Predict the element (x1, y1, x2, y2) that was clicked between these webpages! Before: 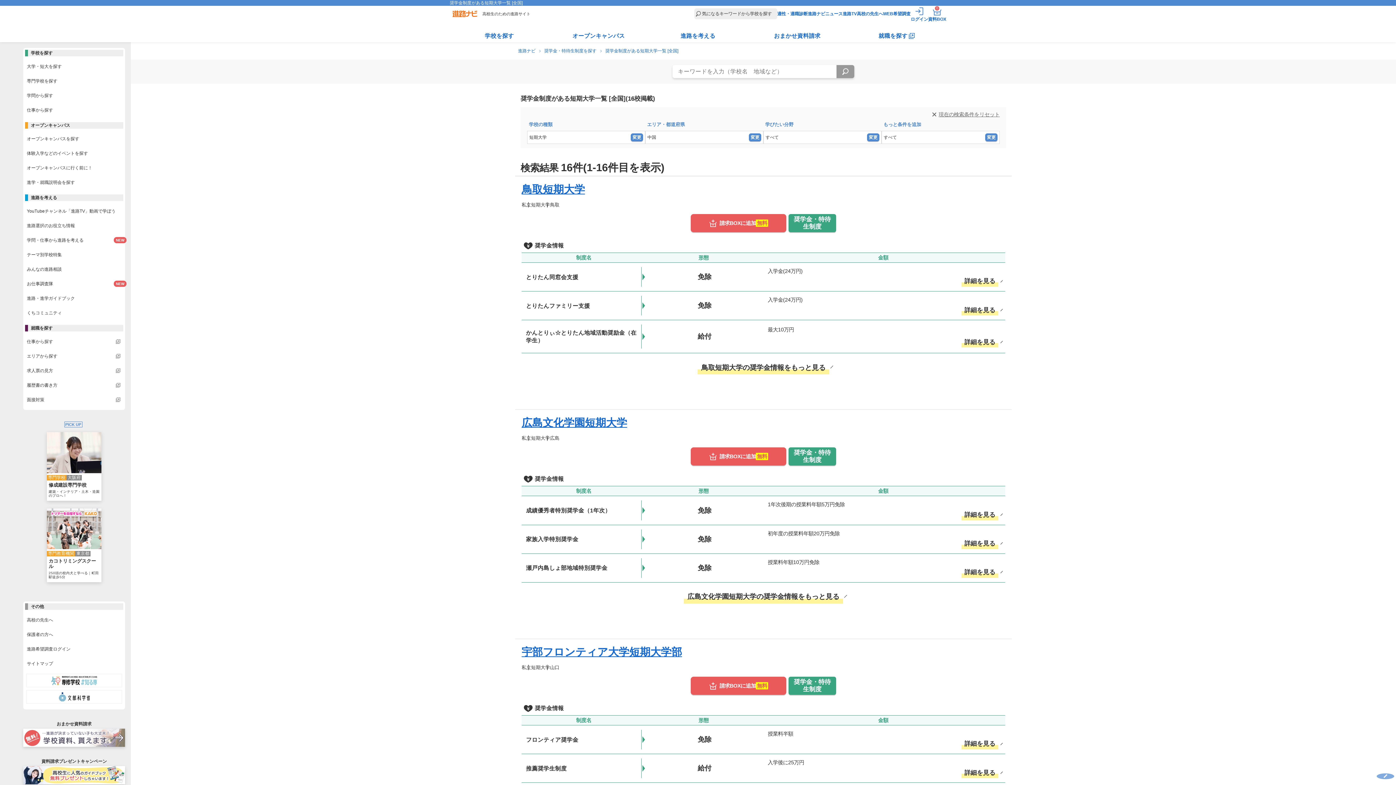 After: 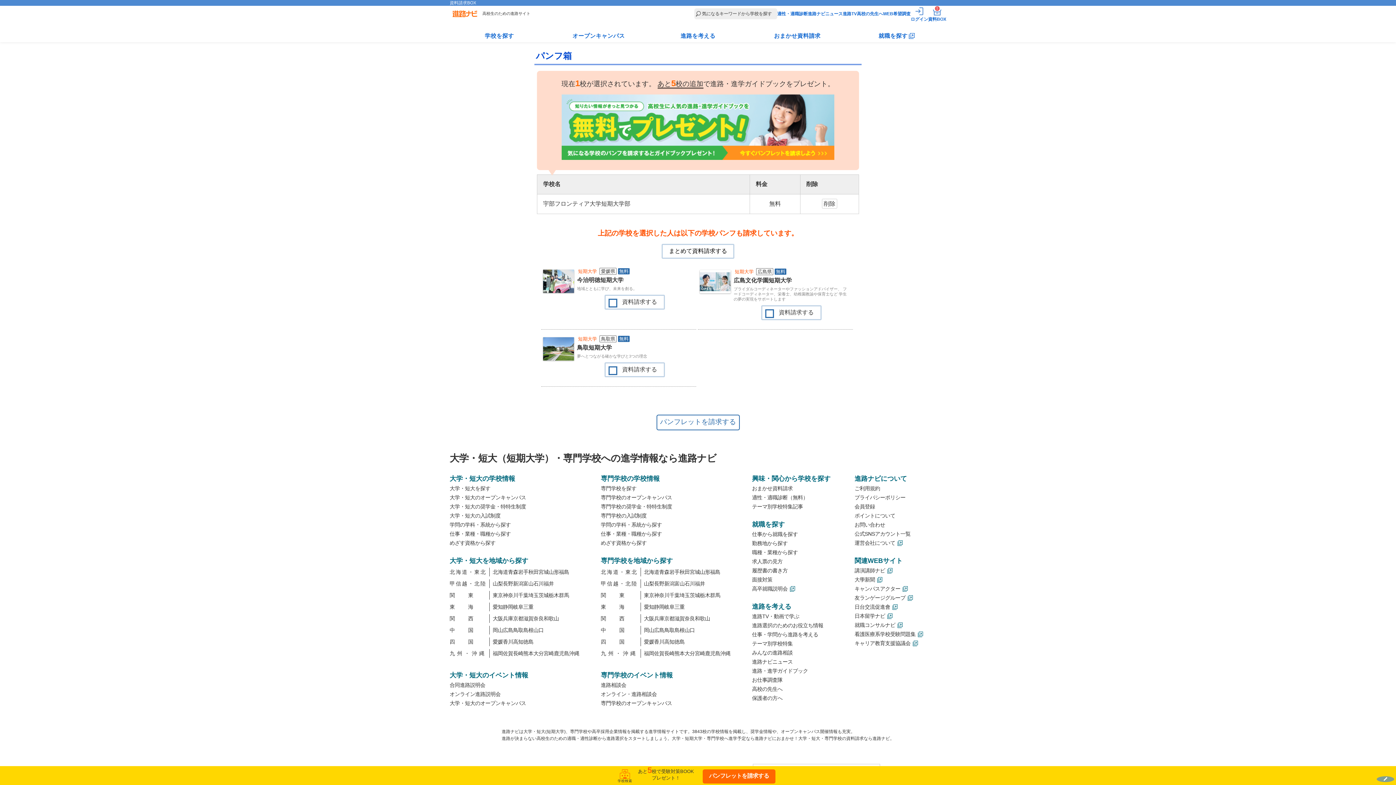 Action: bbox: (690, 677, 786, 695) label: 請求BOXに追加
無料